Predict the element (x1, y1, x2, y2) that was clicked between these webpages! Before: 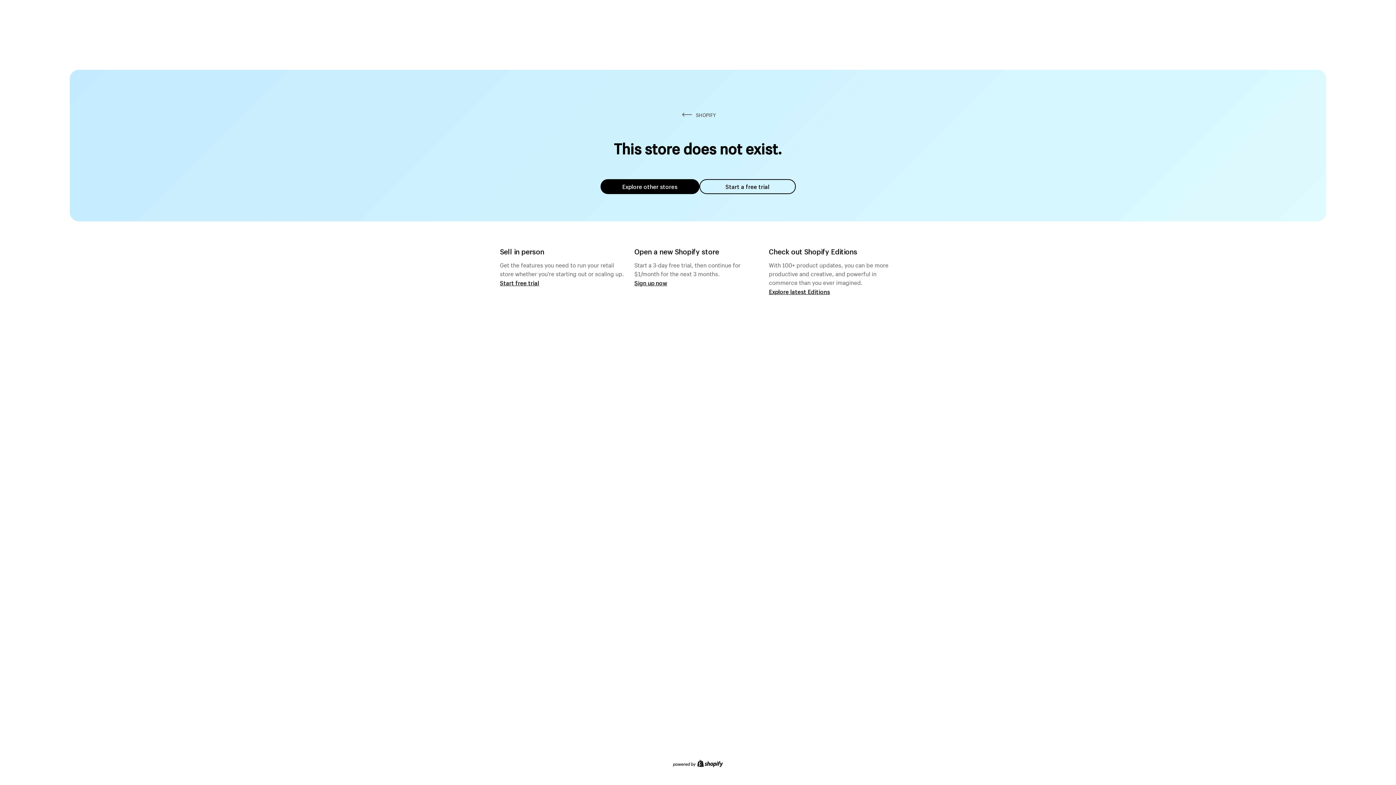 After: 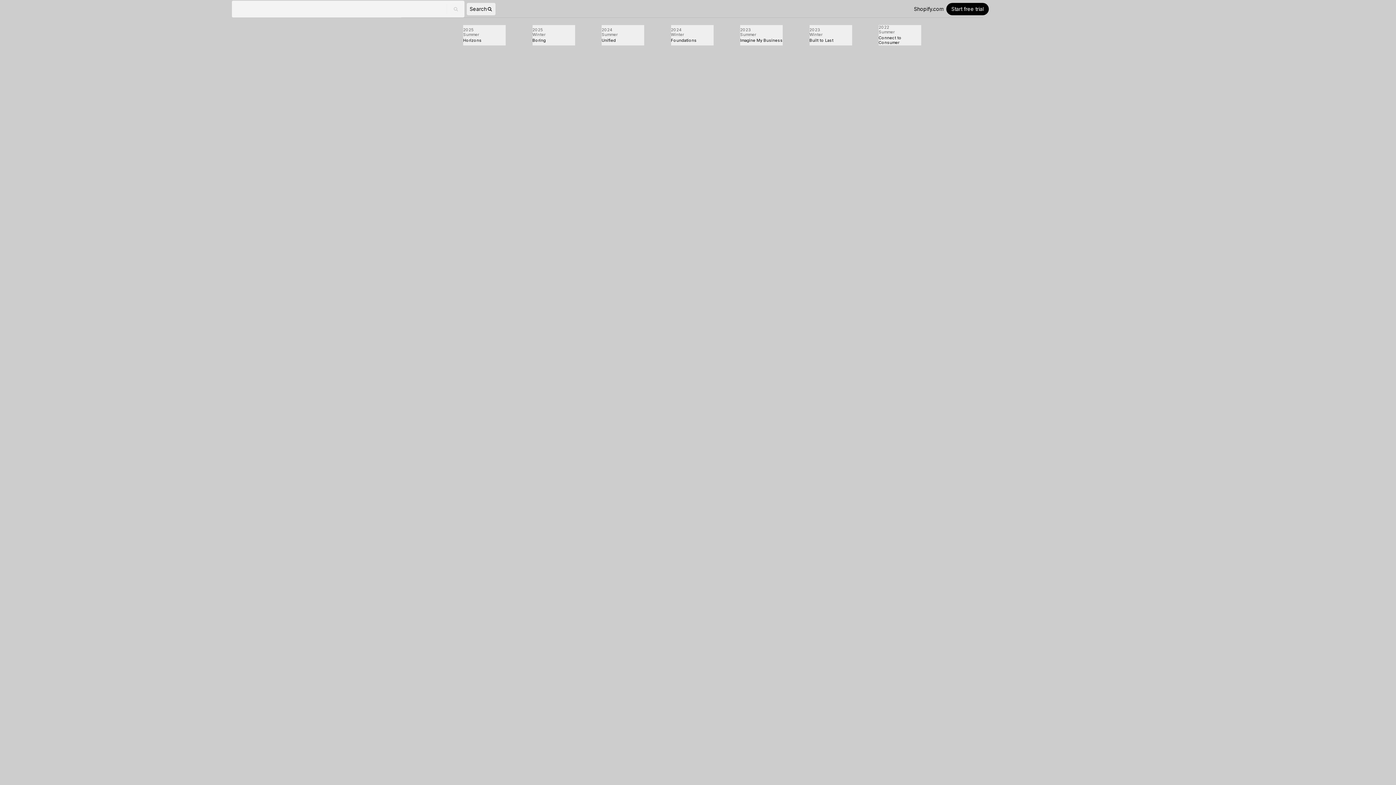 Action: label: Explore latest Editions bbox: (769, 287, 830, 295)